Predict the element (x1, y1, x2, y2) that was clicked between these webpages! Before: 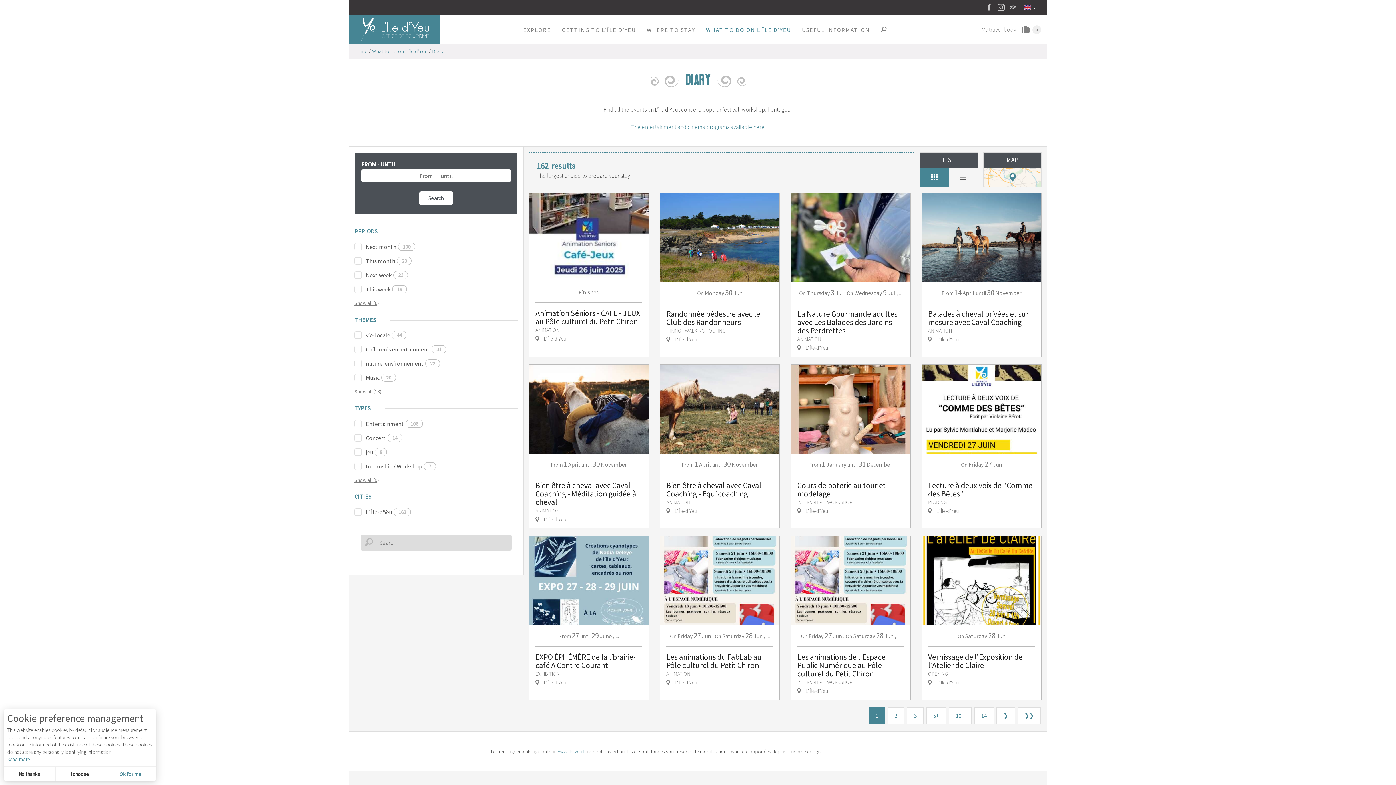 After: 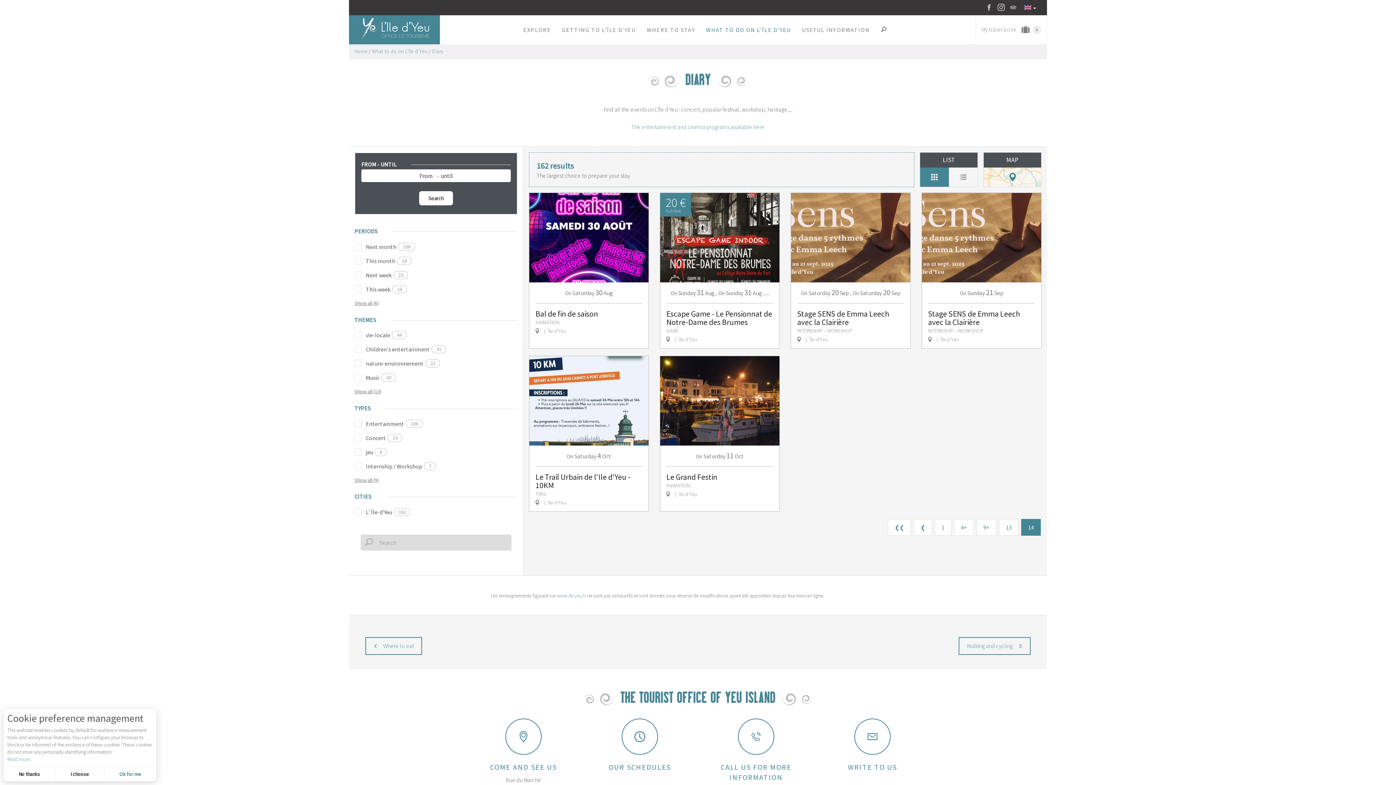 Action: label: 14 bbox: (974, 707, 994, 724)